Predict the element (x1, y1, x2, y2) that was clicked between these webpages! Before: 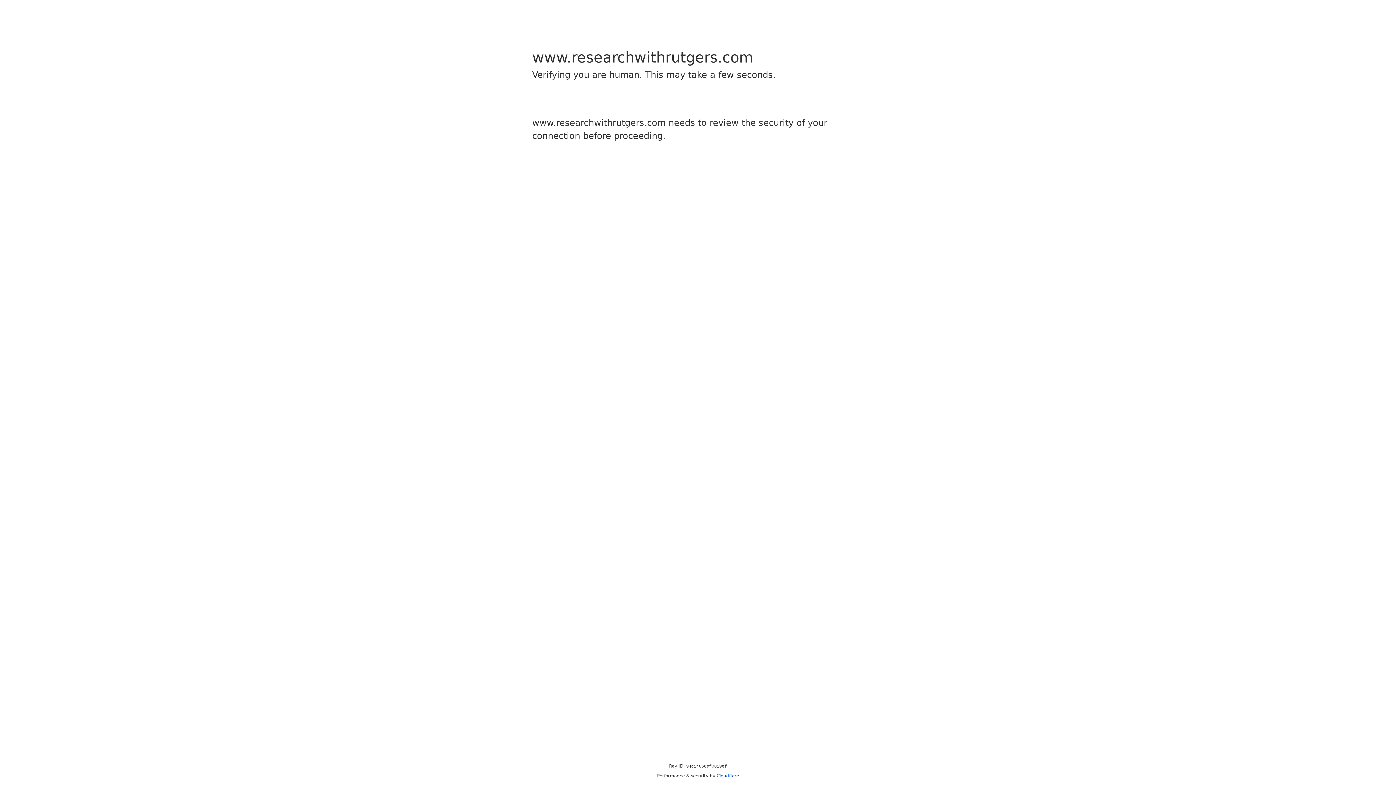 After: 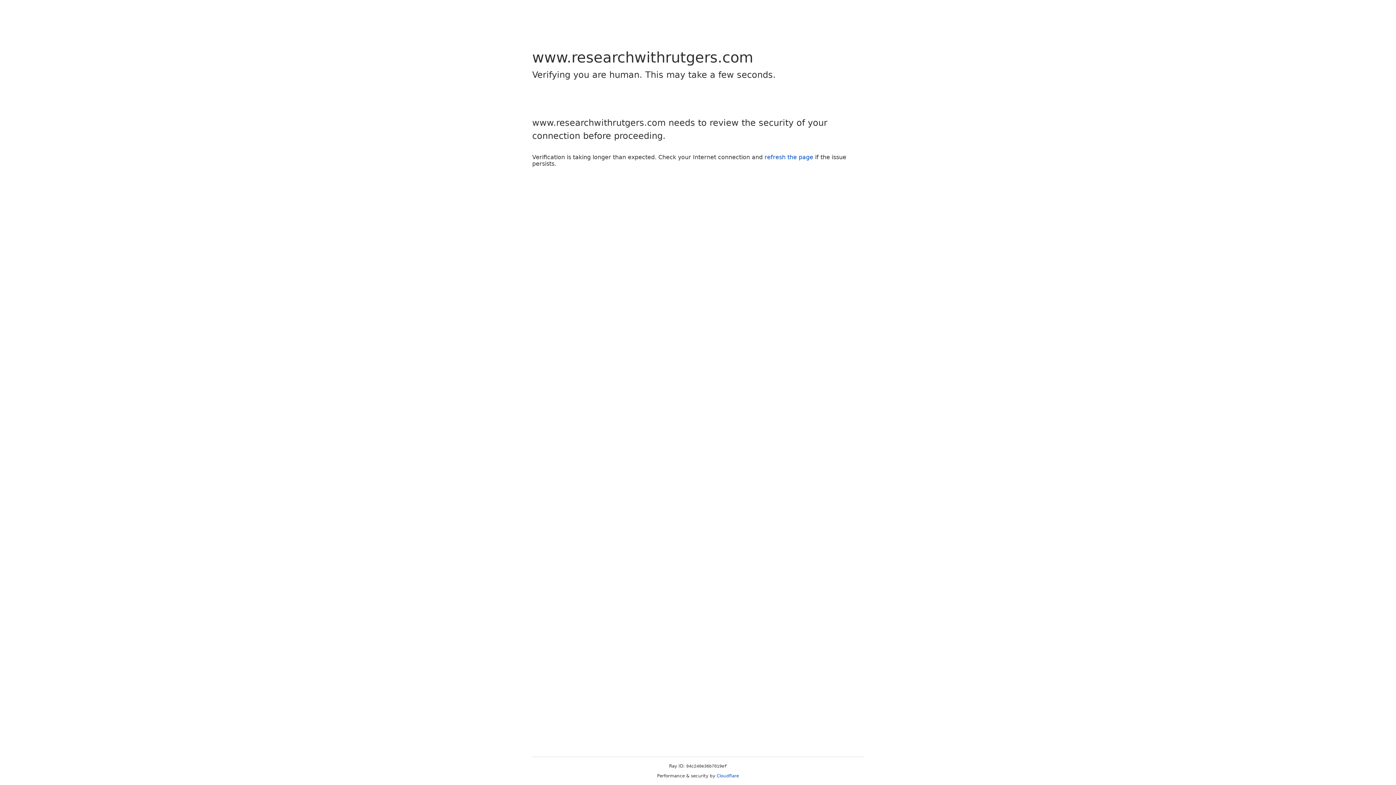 Action: label: Cloudflare bbox: (716, 773, 739, 778)